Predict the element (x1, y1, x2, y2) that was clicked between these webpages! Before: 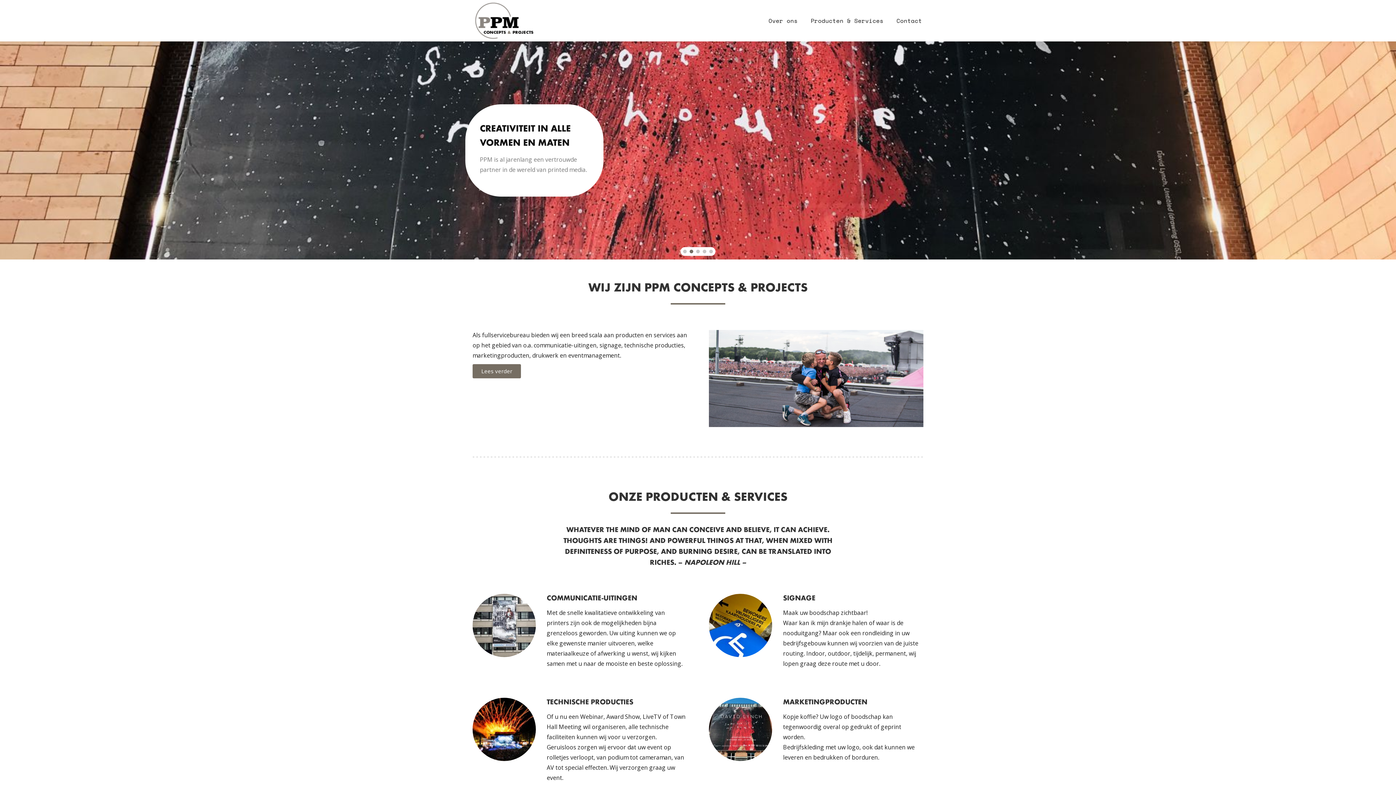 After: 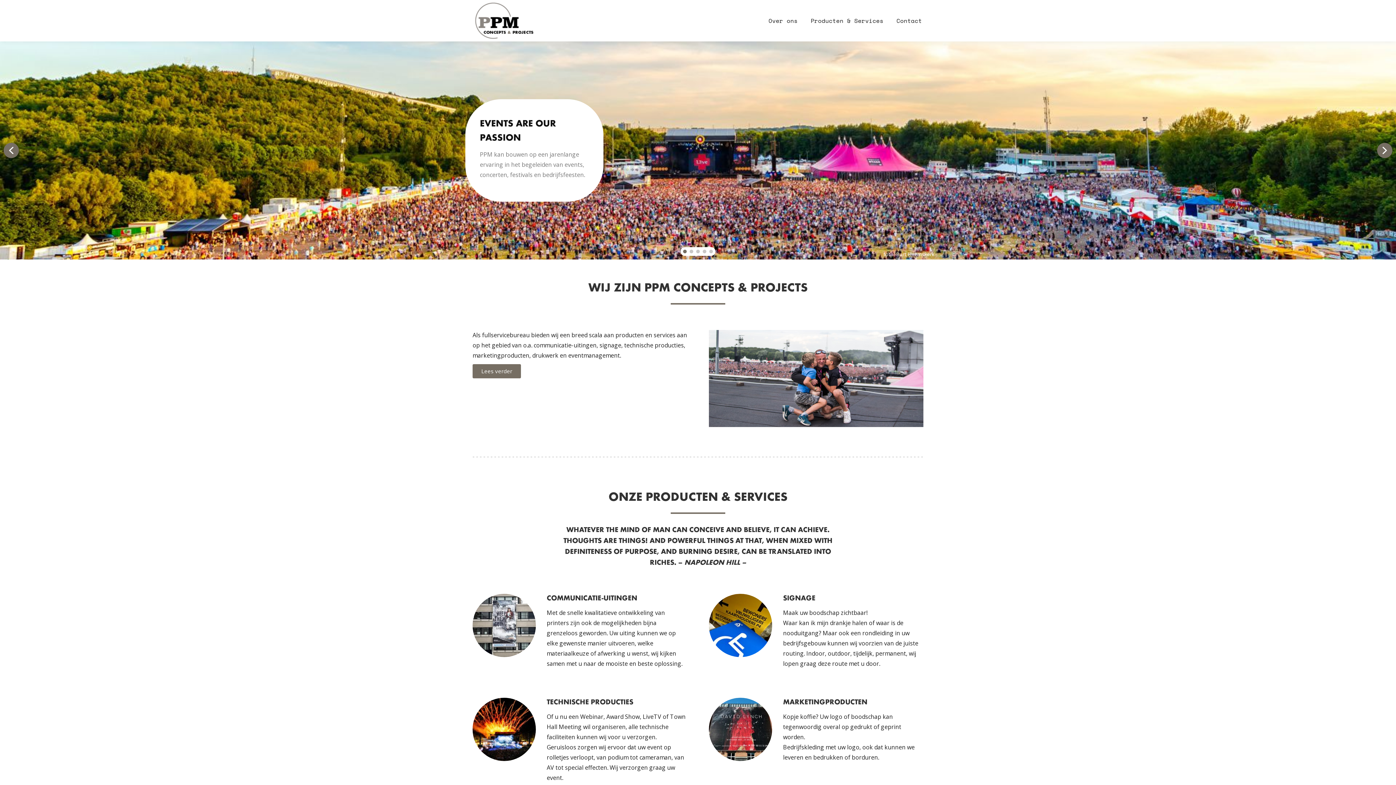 Action: label: Slide 1 bbox: (683, 249, 686, 253)